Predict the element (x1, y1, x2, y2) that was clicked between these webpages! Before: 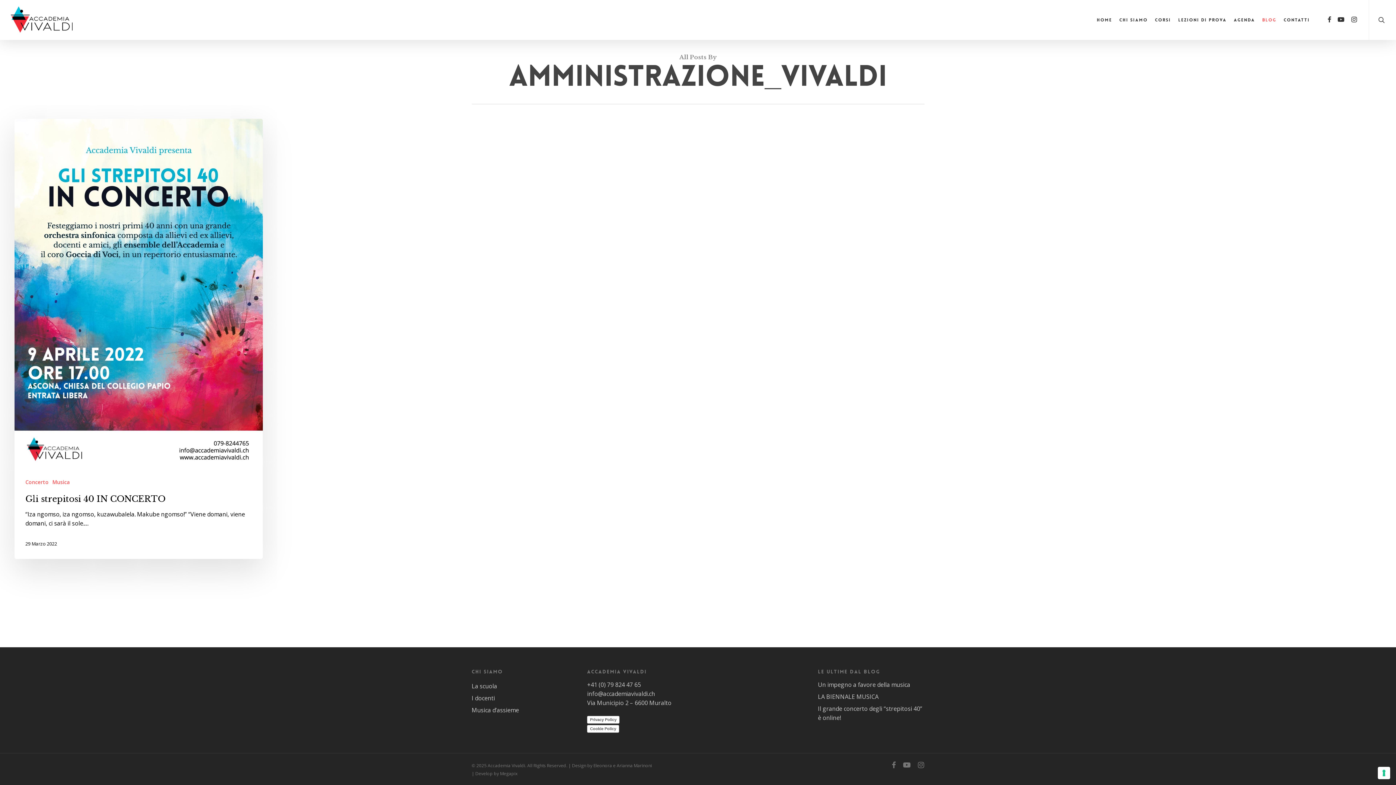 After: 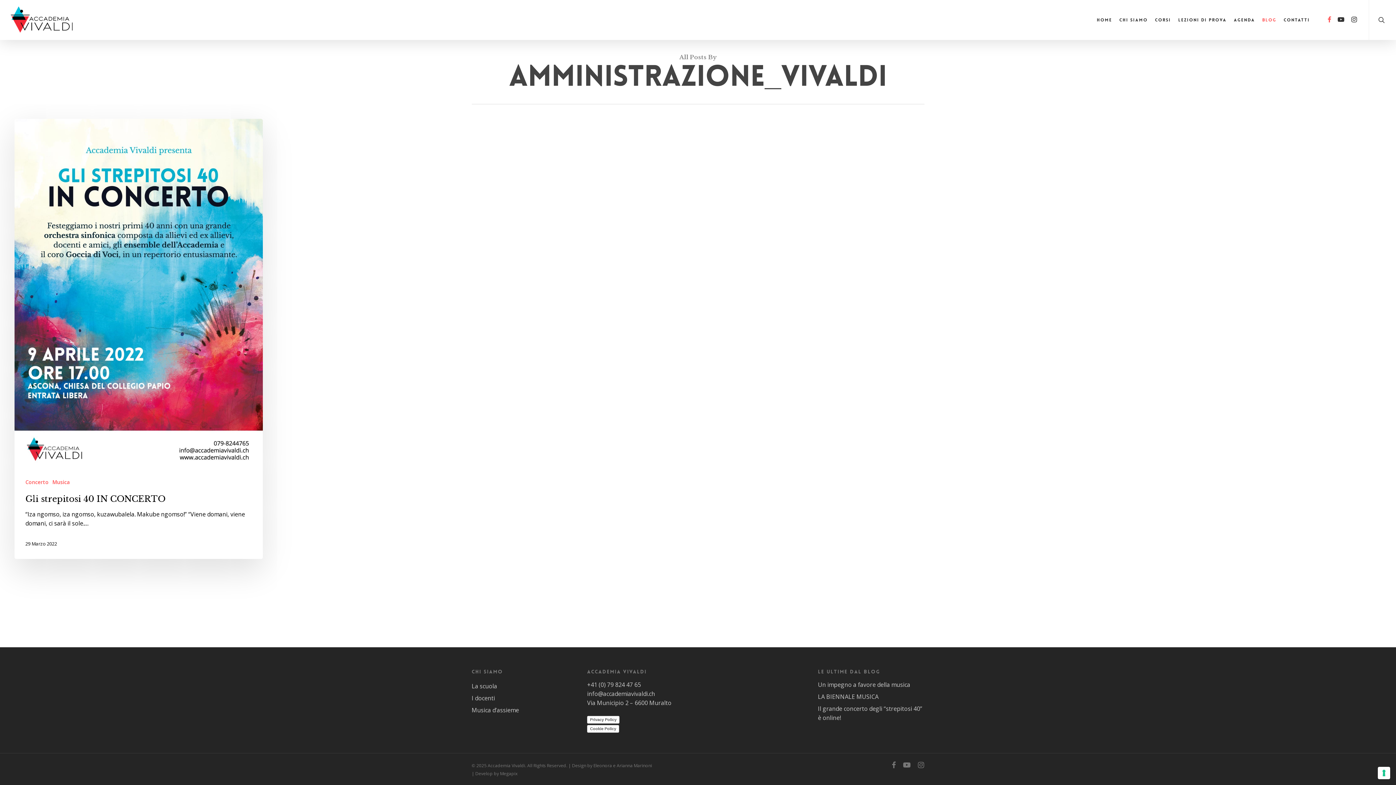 Action: bbox: (1324, 16, 1334, 24) label: facebook